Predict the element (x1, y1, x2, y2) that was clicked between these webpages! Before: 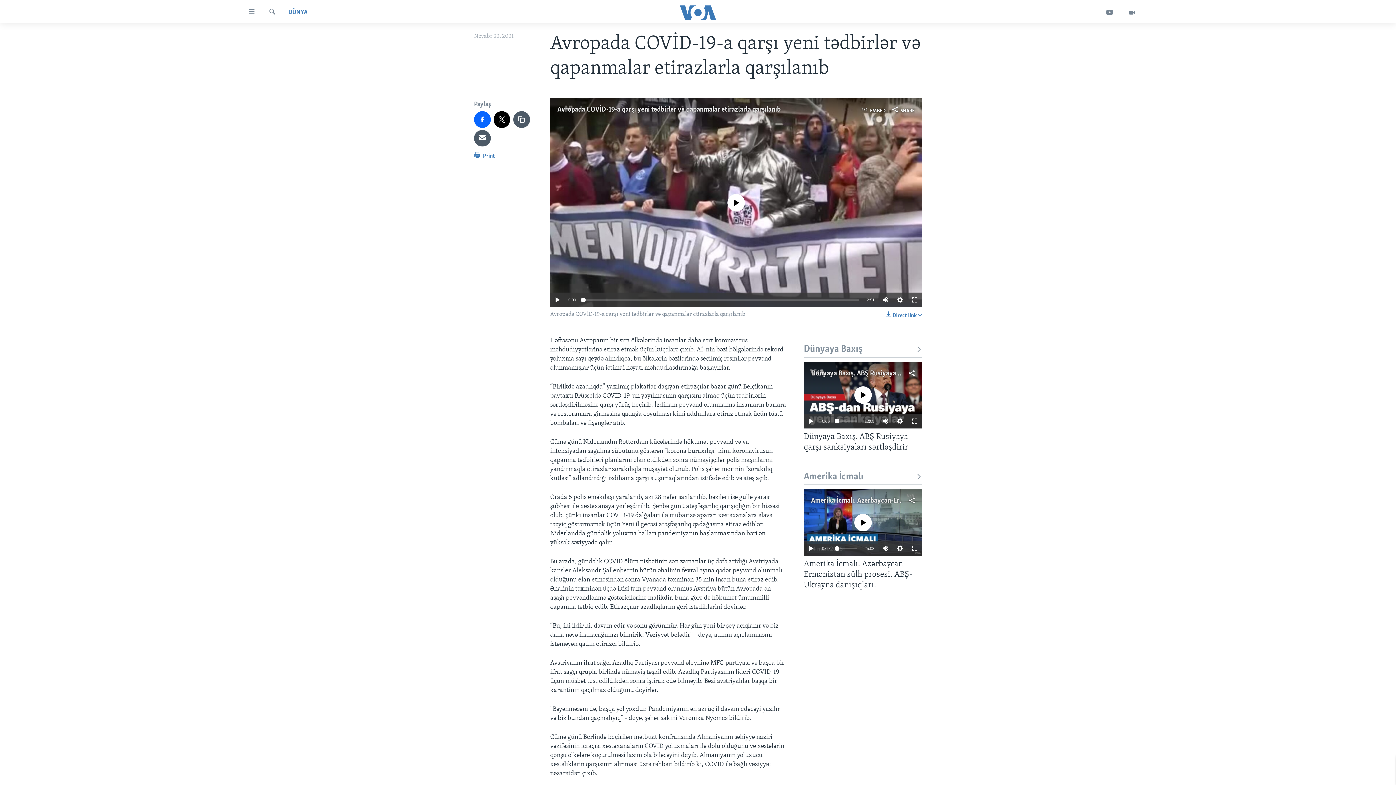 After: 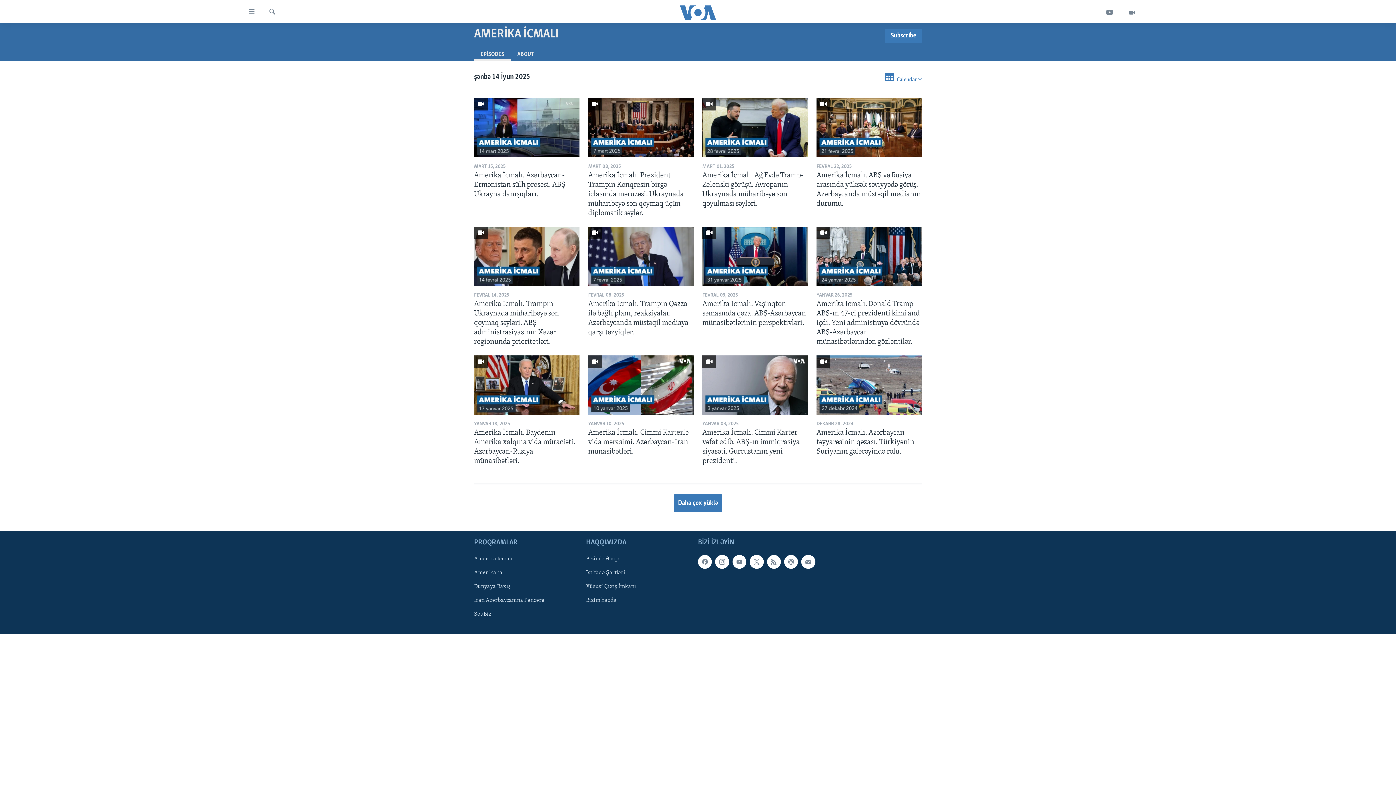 Action: label: Amerika İcmalı bbox: (804, 471, 922, 483)